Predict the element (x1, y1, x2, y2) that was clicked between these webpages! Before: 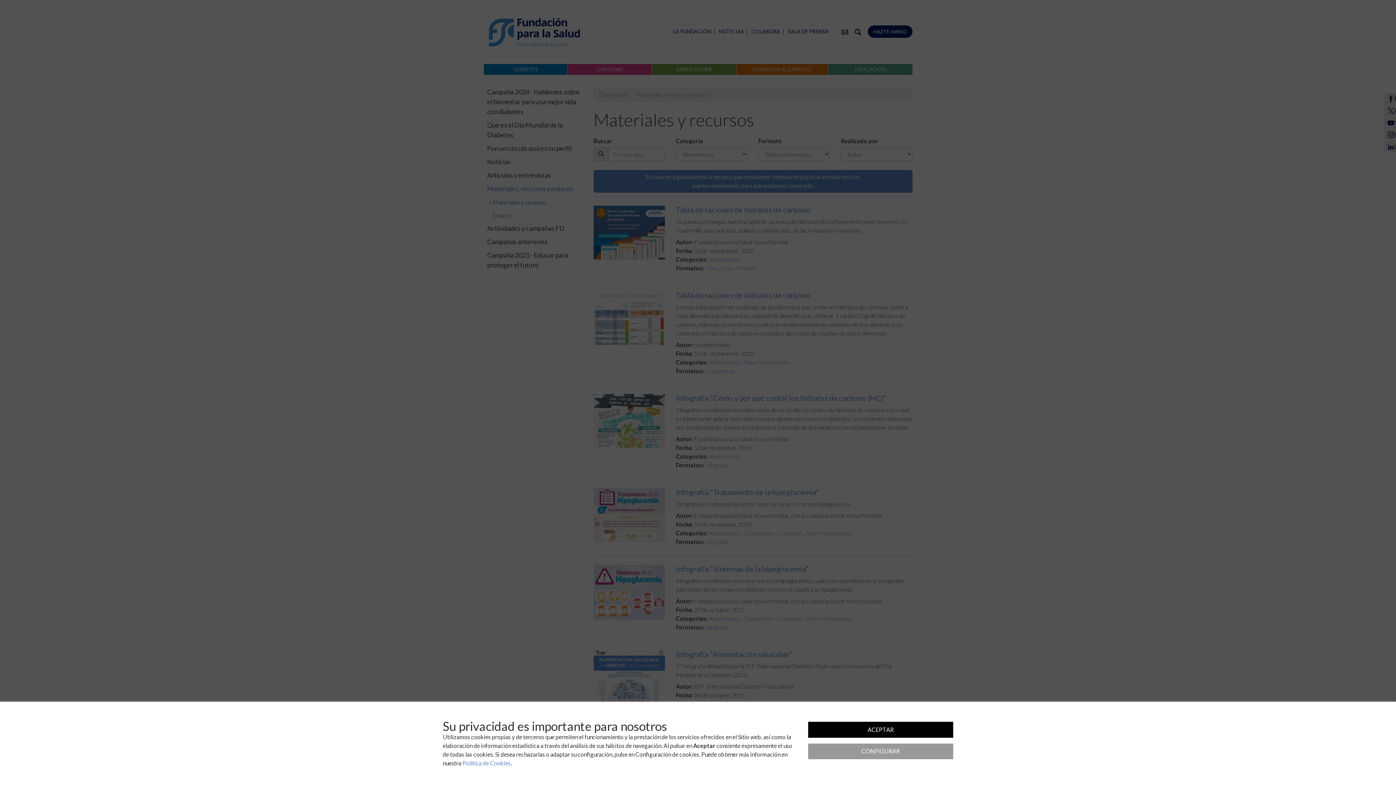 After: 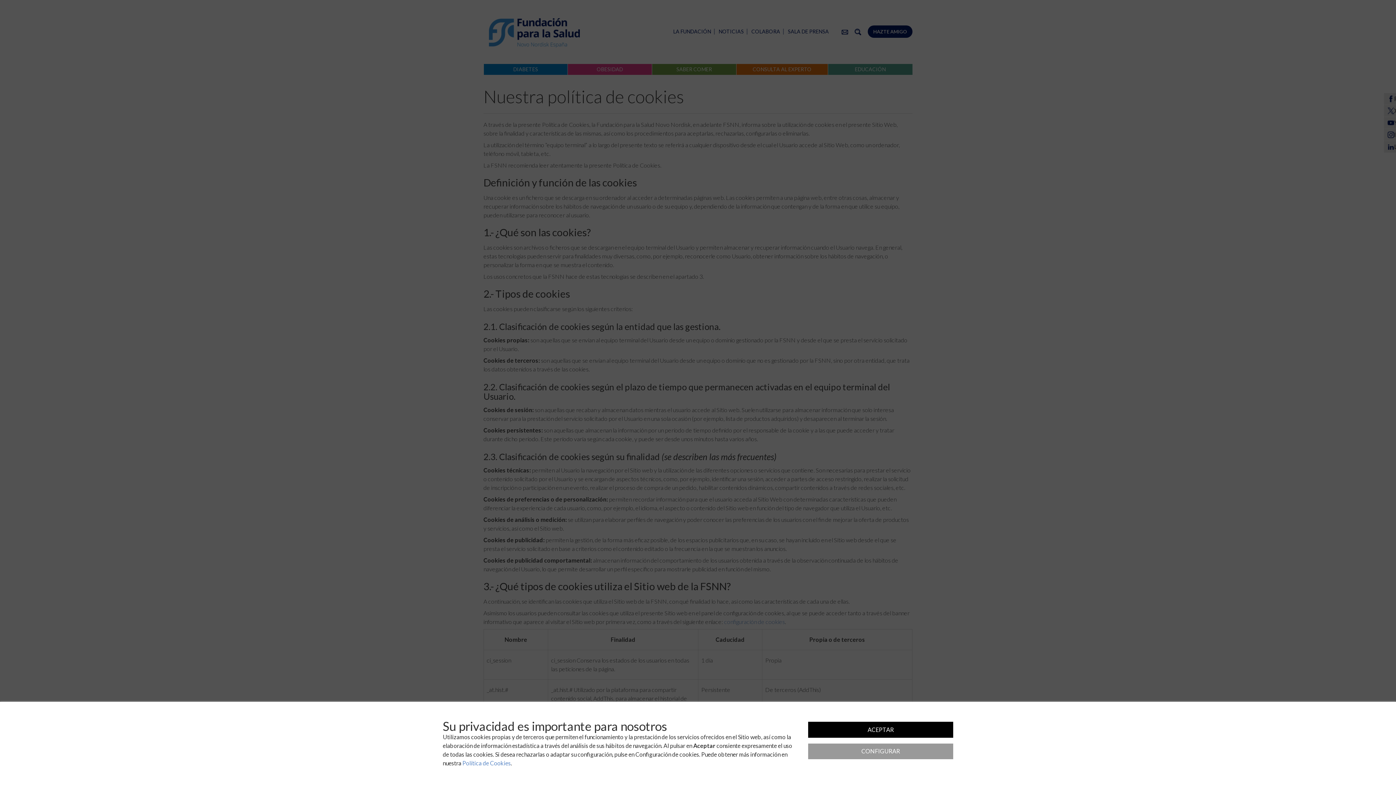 Action: label: Política de Cookies bbox: (462, 760, 510, 766)